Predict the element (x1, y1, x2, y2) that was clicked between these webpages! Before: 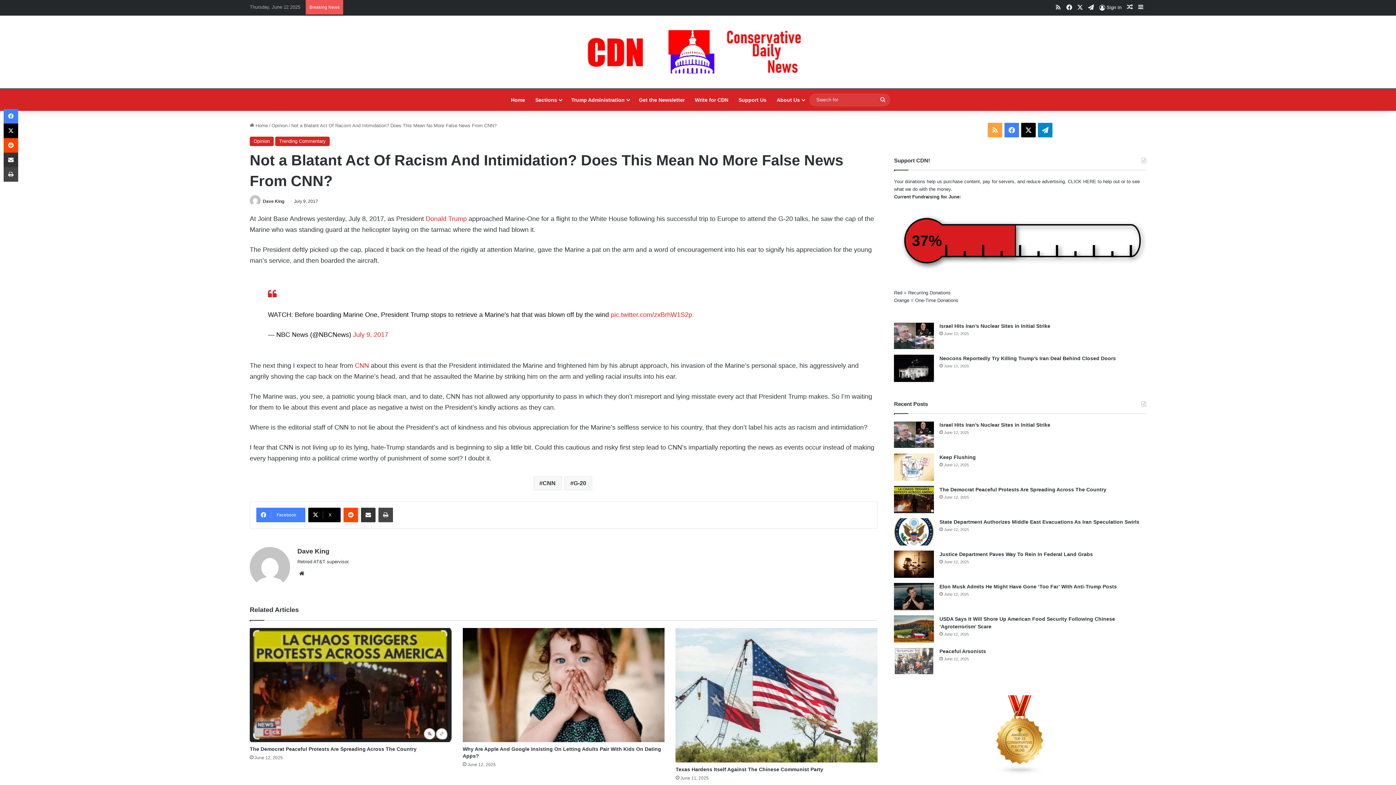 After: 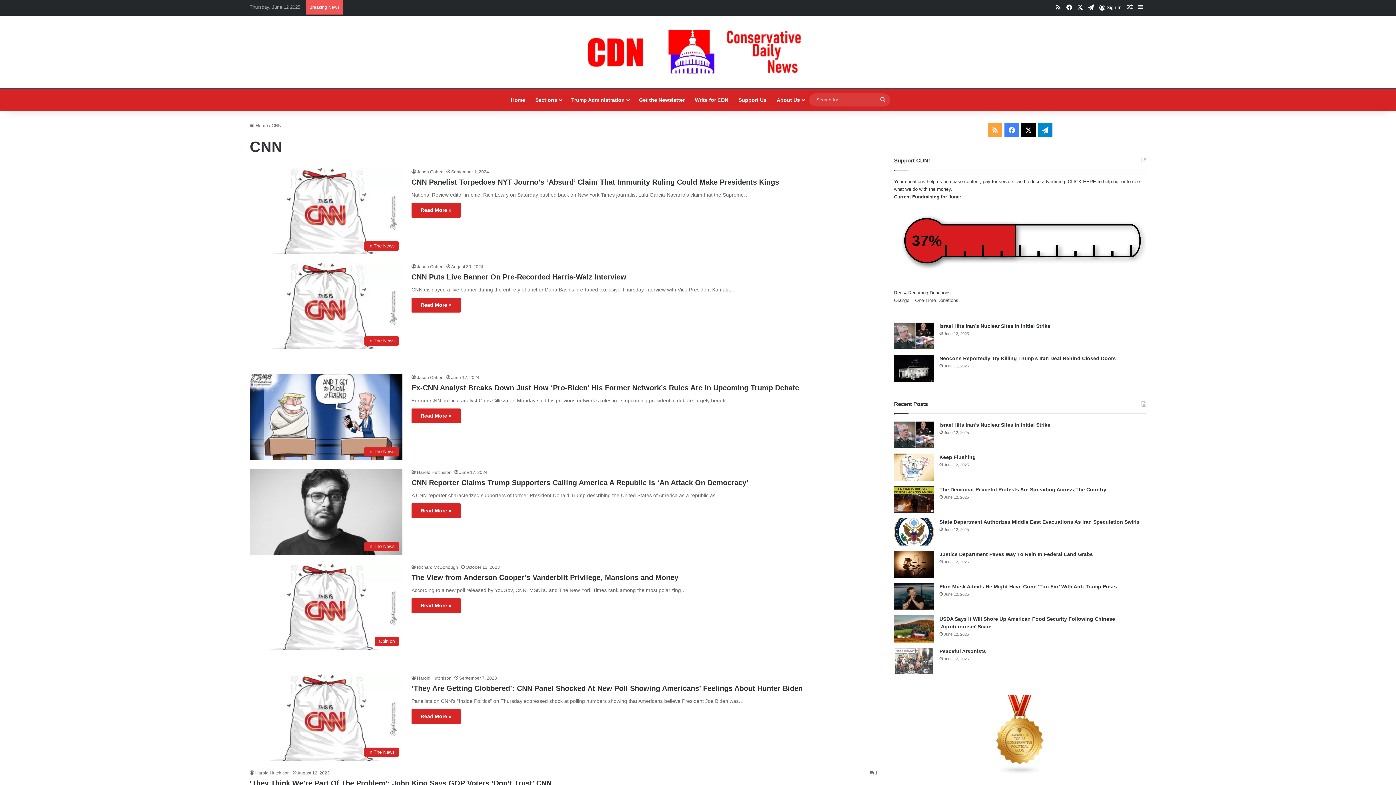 Action: label: CNN bbox: (533, 476, 561, 490)